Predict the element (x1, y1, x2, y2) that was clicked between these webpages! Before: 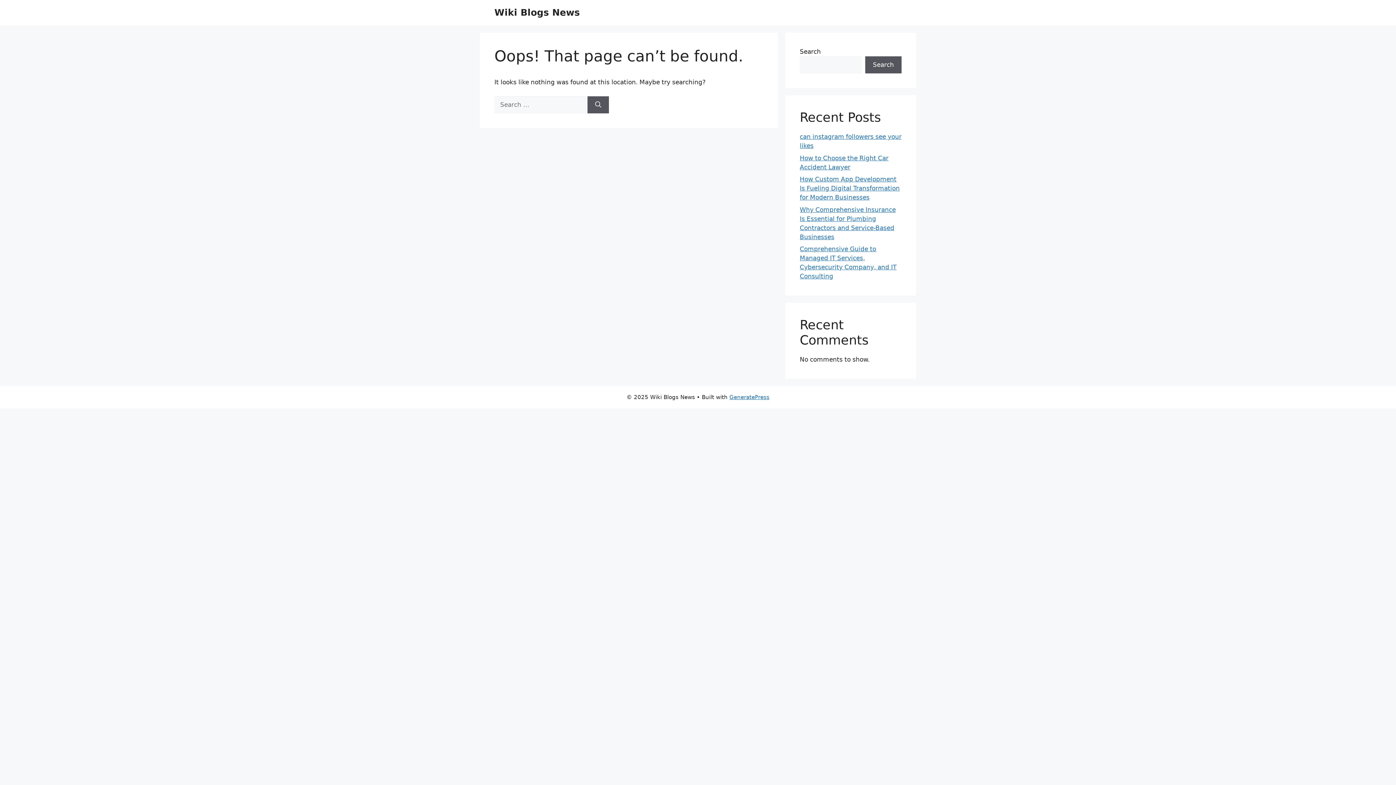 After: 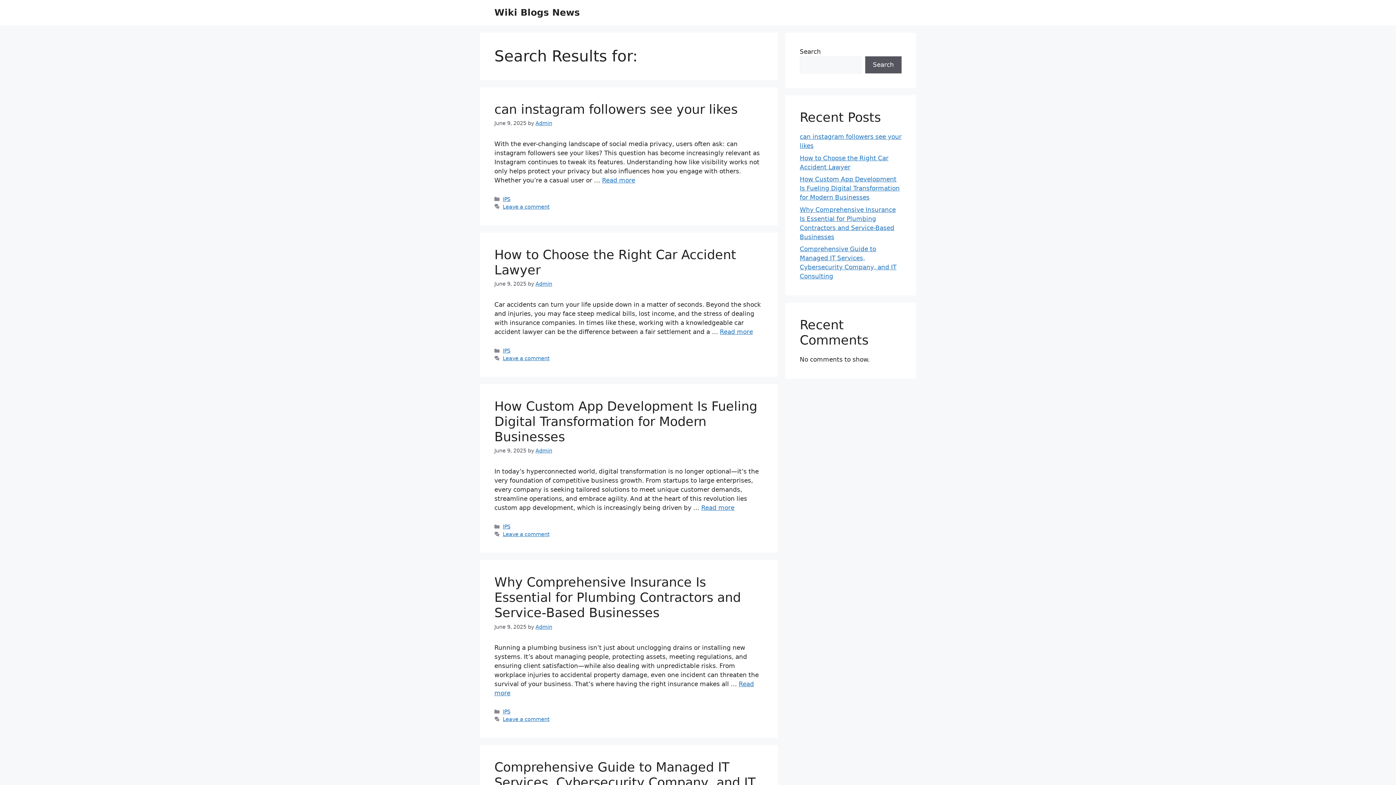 Action: bbox: (587, 96, 609, 113) label: Search